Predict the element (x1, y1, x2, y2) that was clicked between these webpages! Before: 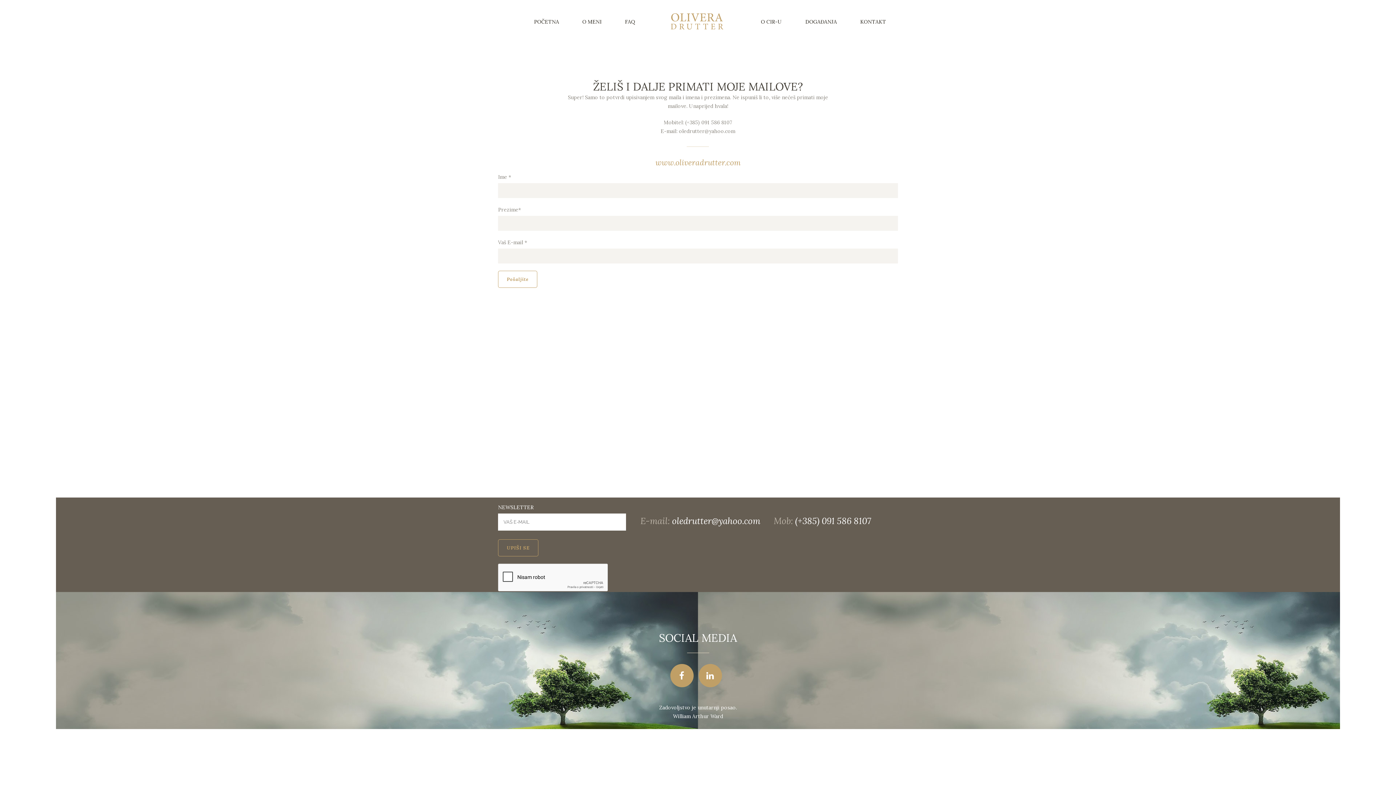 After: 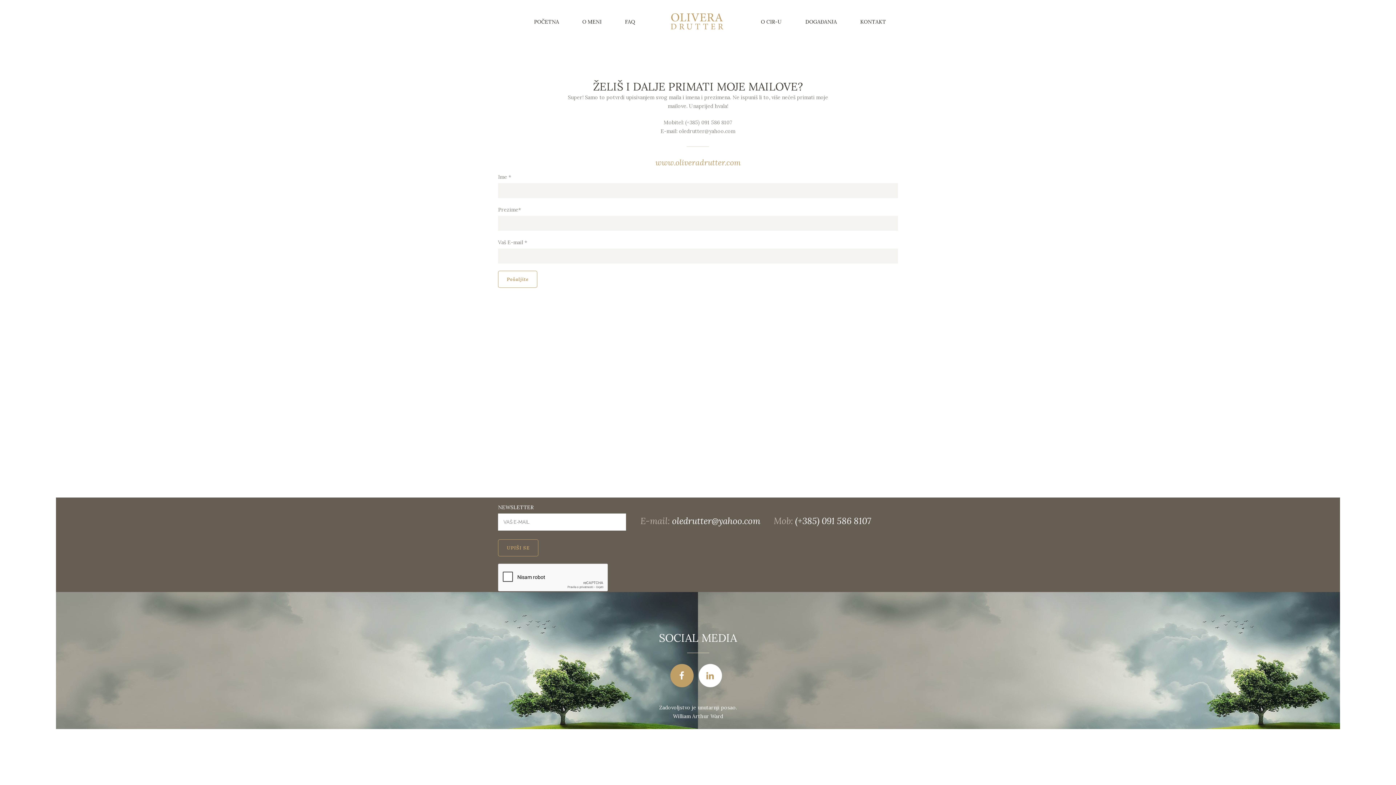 Action: bbox: (698, 672, 726, 678)